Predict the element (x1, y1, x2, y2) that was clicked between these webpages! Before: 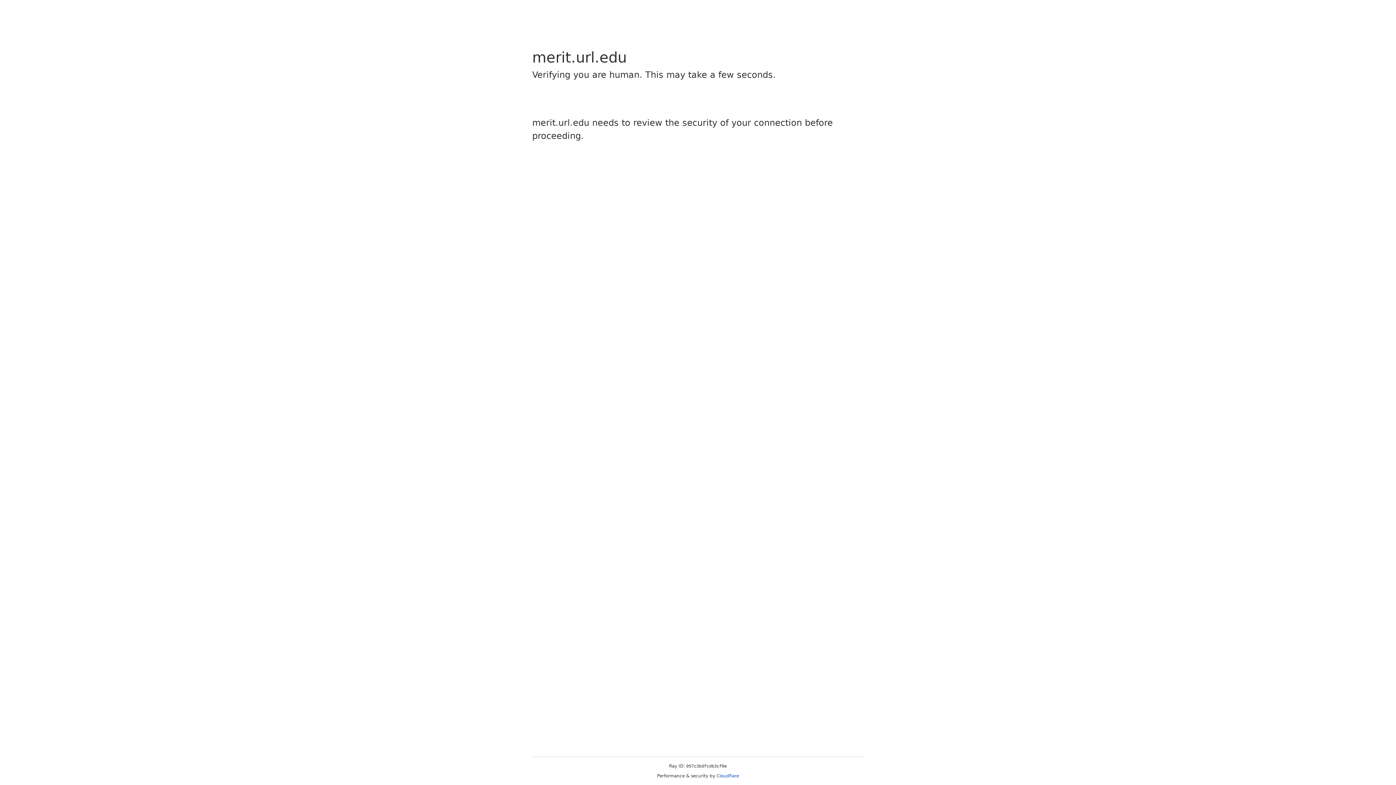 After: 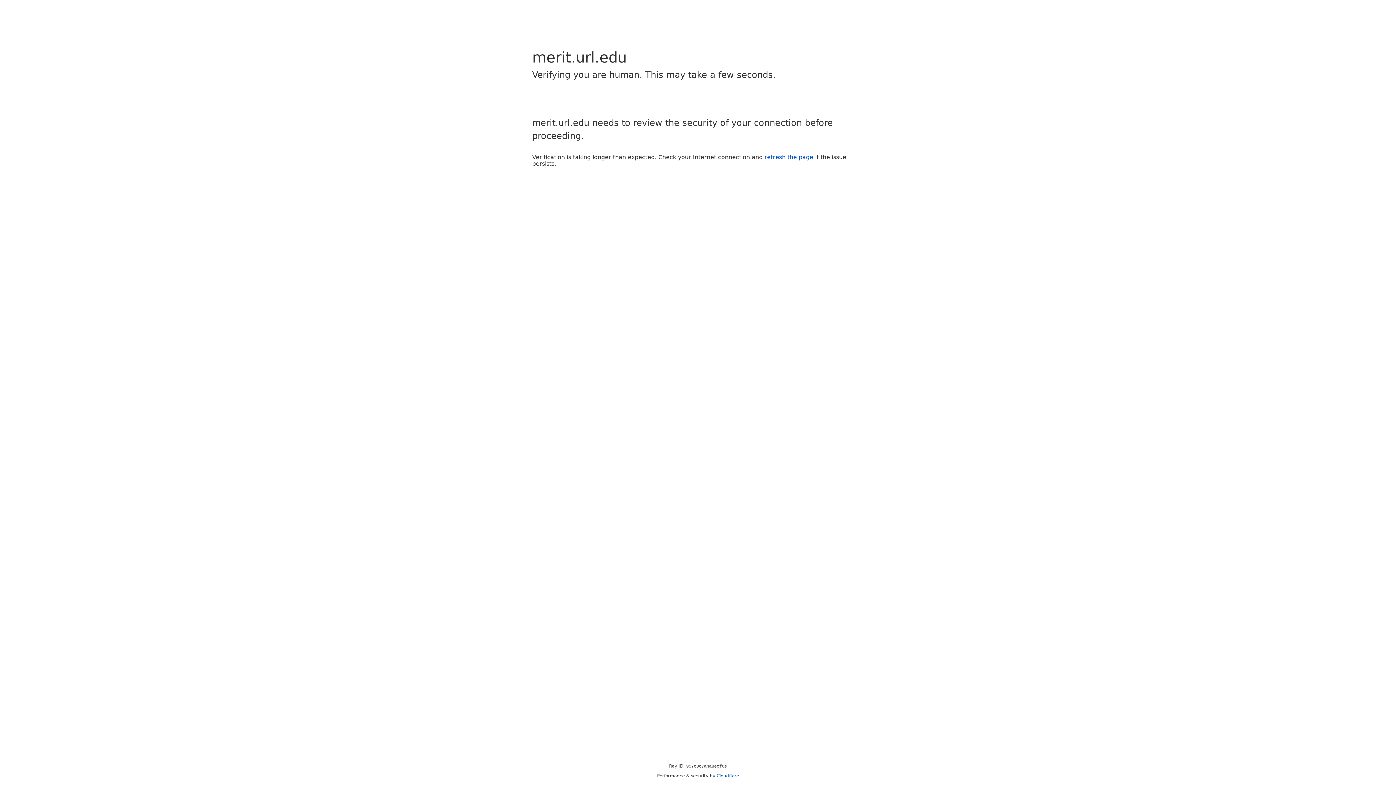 Action: label: Cloudflare bbox: (716, 773, 739, 778)